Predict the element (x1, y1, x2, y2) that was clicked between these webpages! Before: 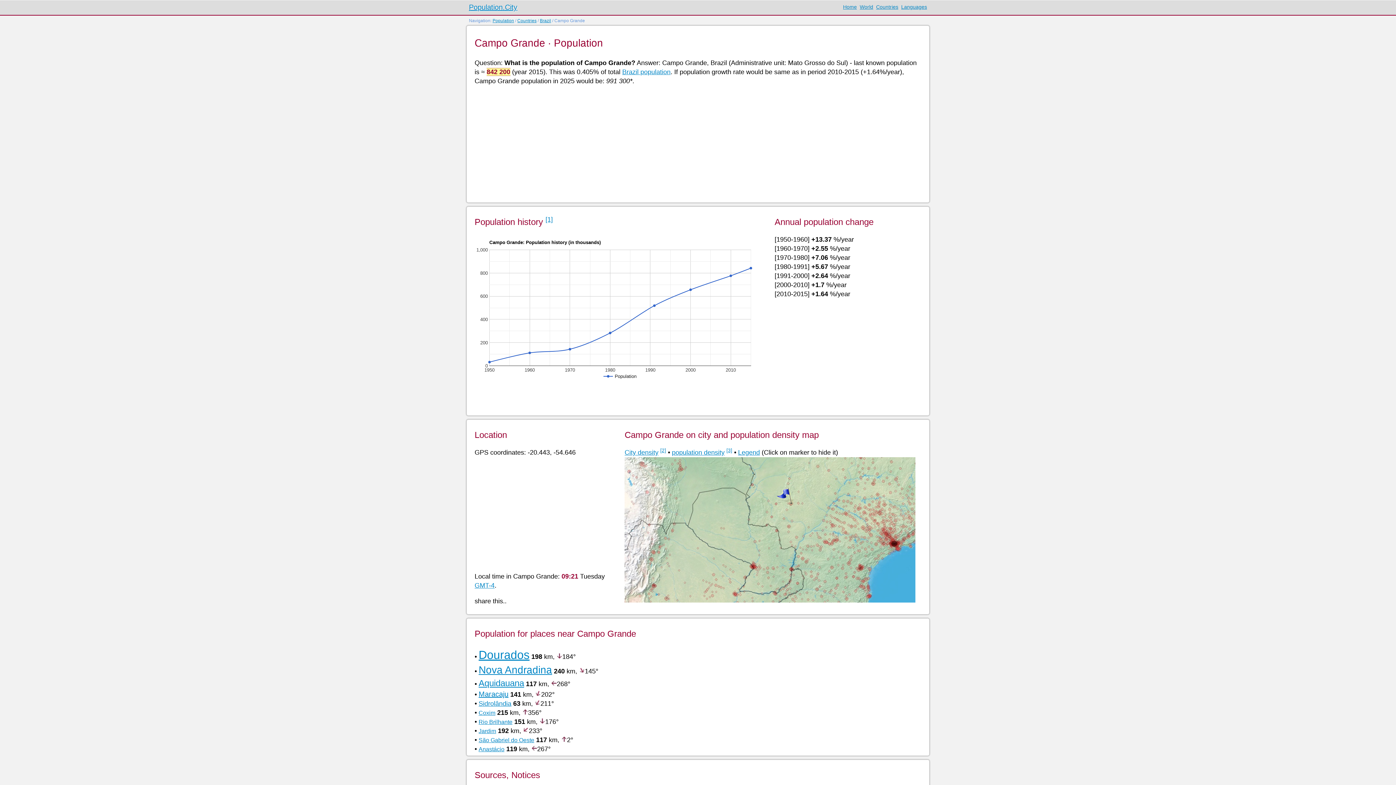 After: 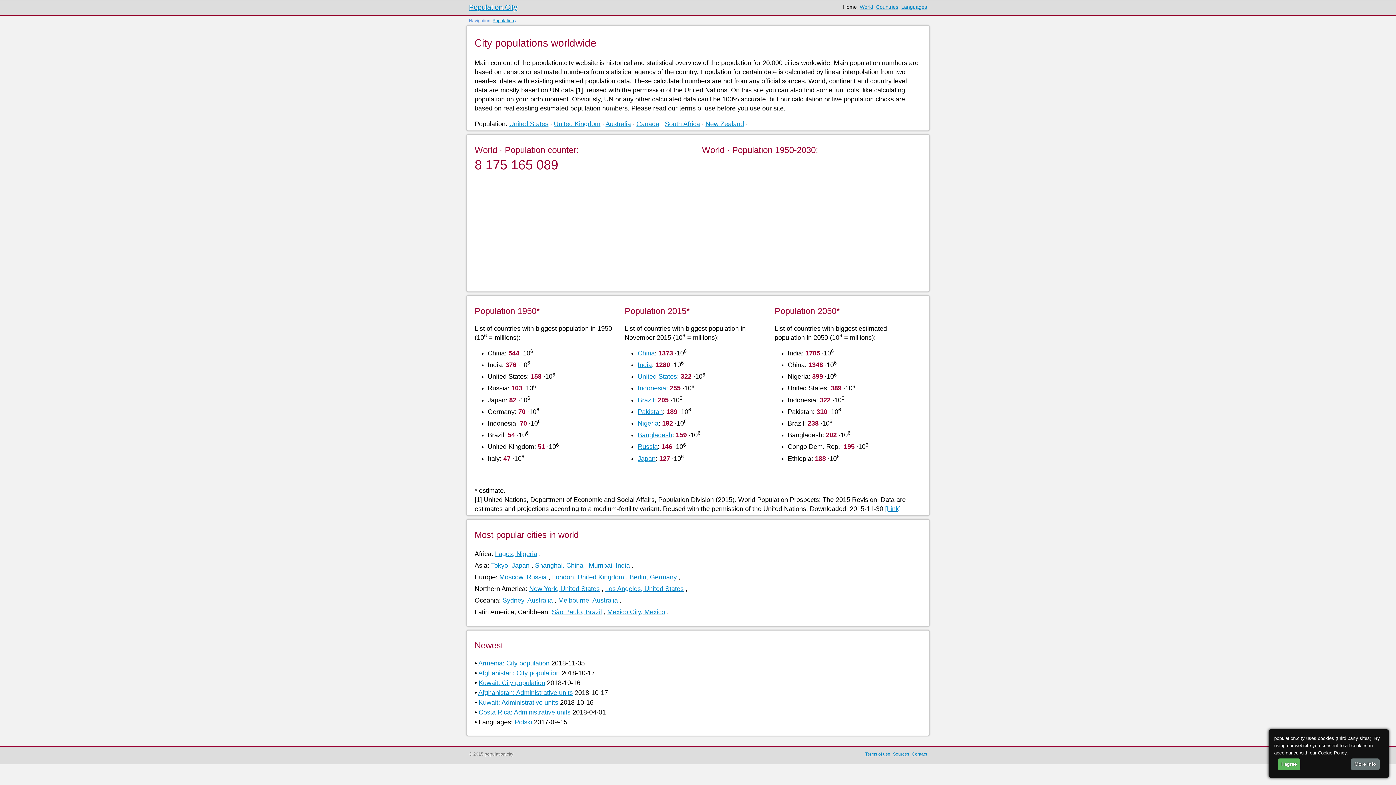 Action: label: Population bbox: (492, 18, 514, 23)